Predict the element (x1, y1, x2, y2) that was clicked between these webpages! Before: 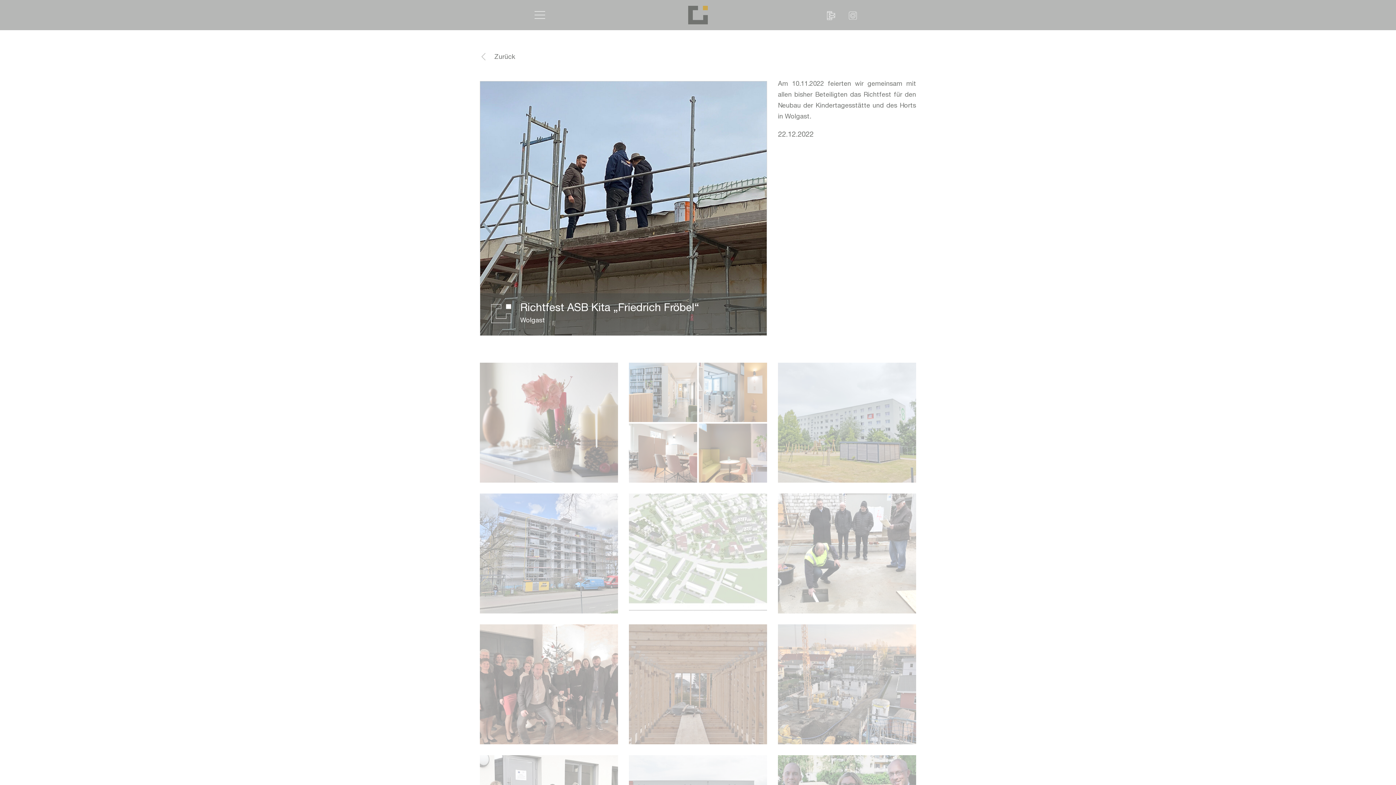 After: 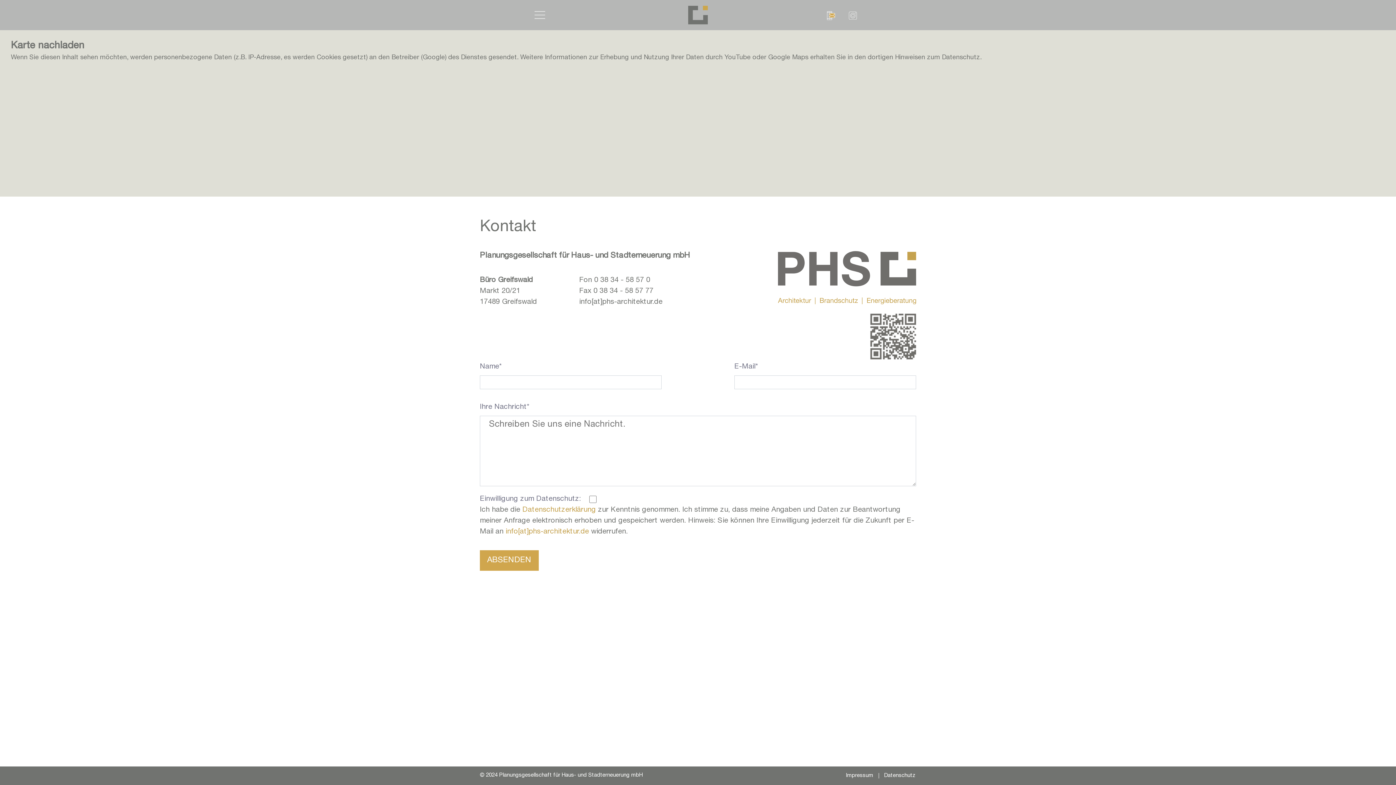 Action: bbox: (827, 9, 838, 20)